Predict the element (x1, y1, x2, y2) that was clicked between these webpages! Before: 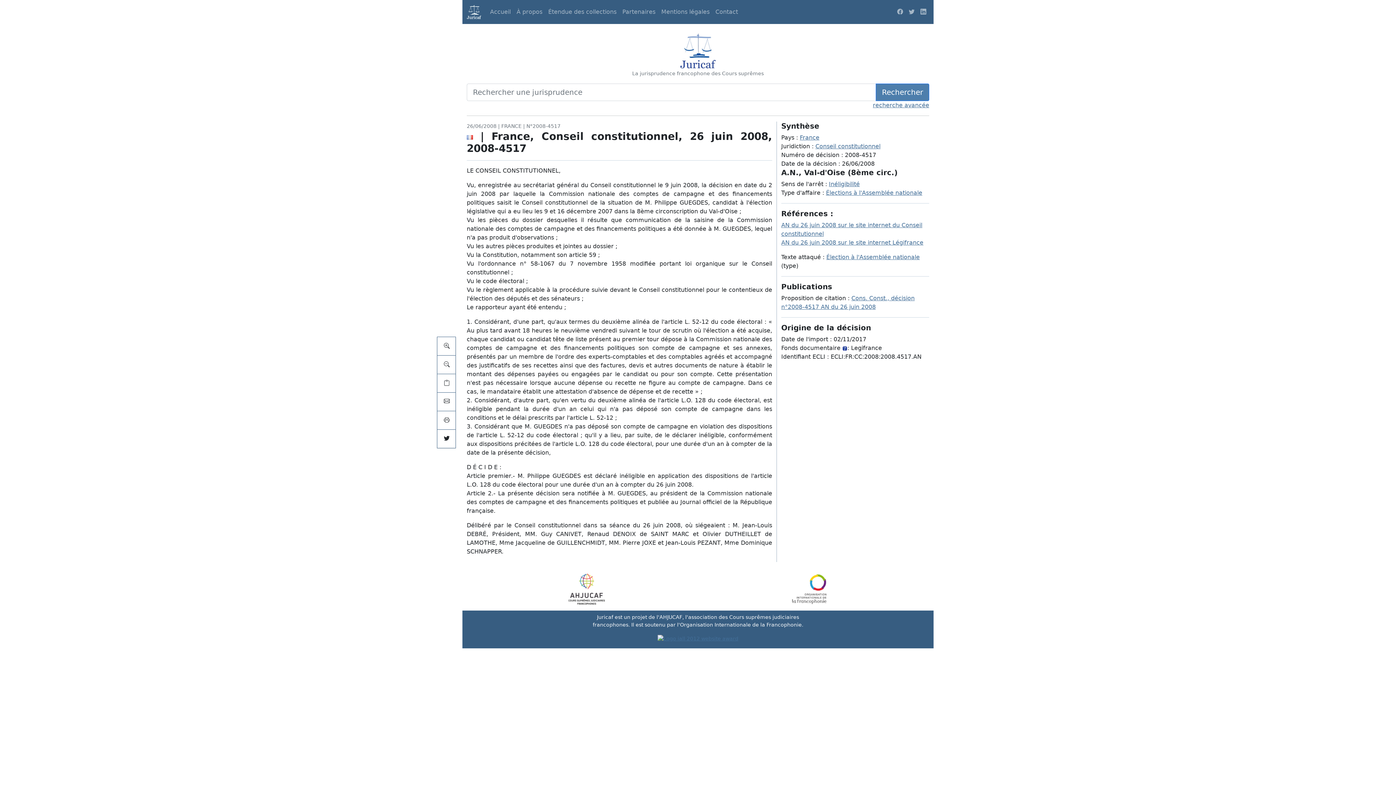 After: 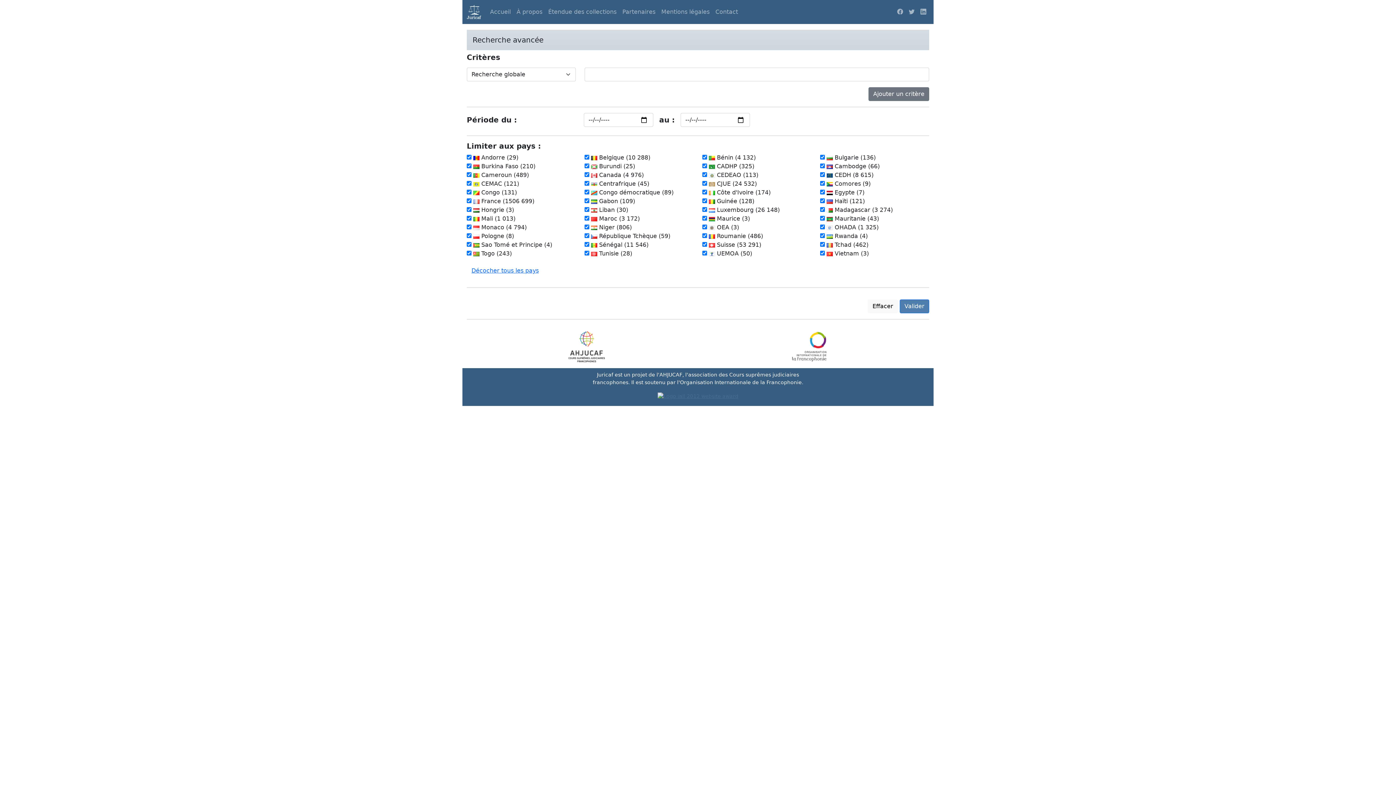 Action: label: recherche avancée bbox: (873, 101, 929, 109)